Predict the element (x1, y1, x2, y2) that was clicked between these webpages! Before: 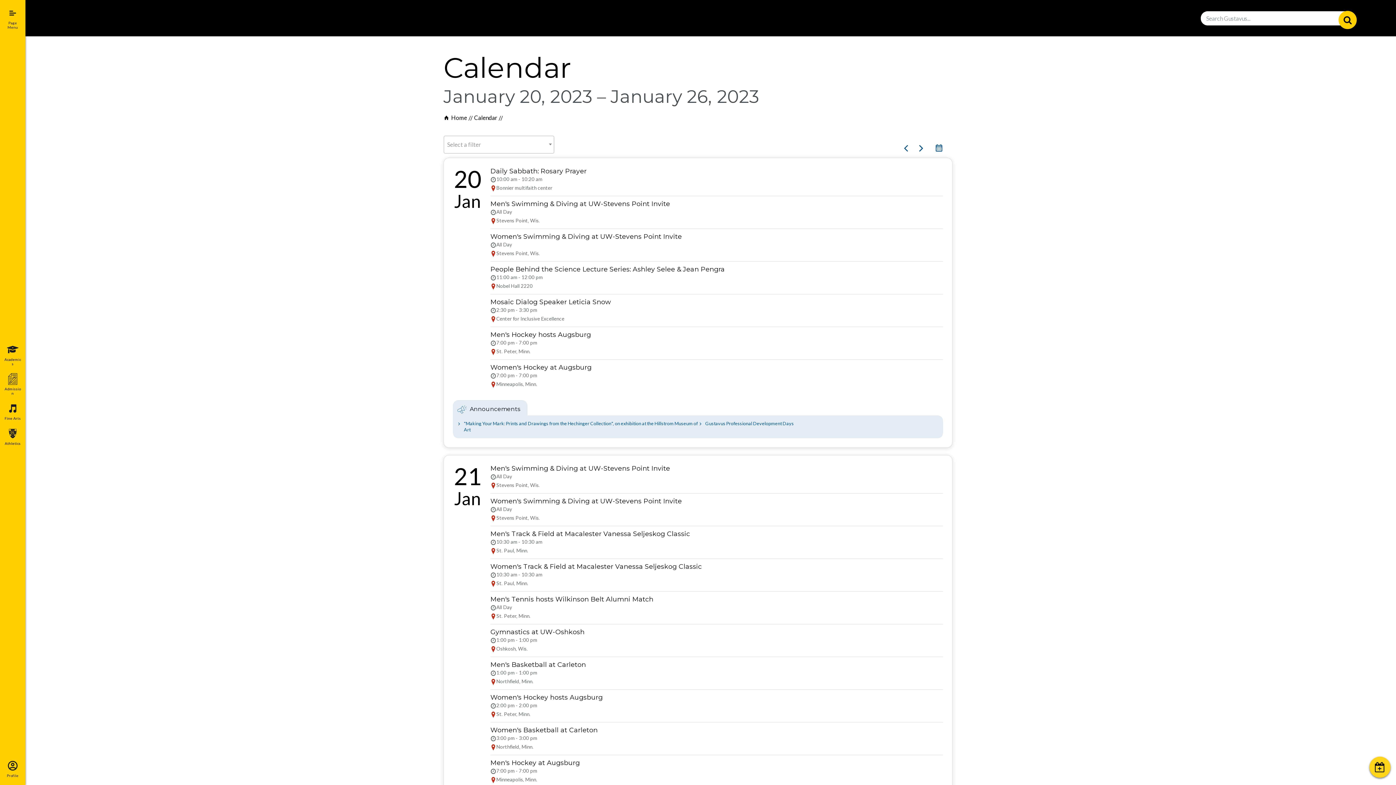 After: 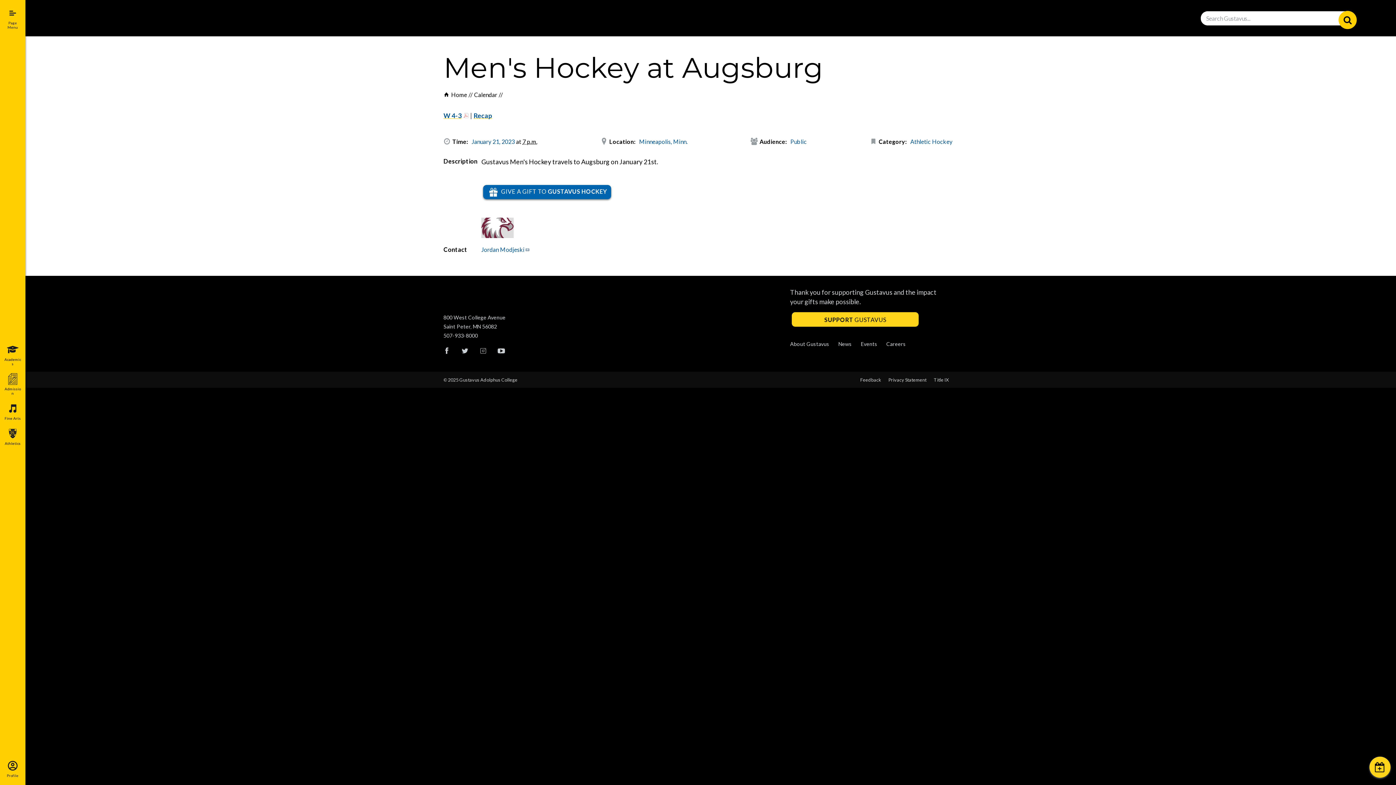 Action: bbox: (490, 759, 939, 784) label: Men's Hockey at Augsburg
7:00 pm - 7:00 pm
Minneapolis, Minn.